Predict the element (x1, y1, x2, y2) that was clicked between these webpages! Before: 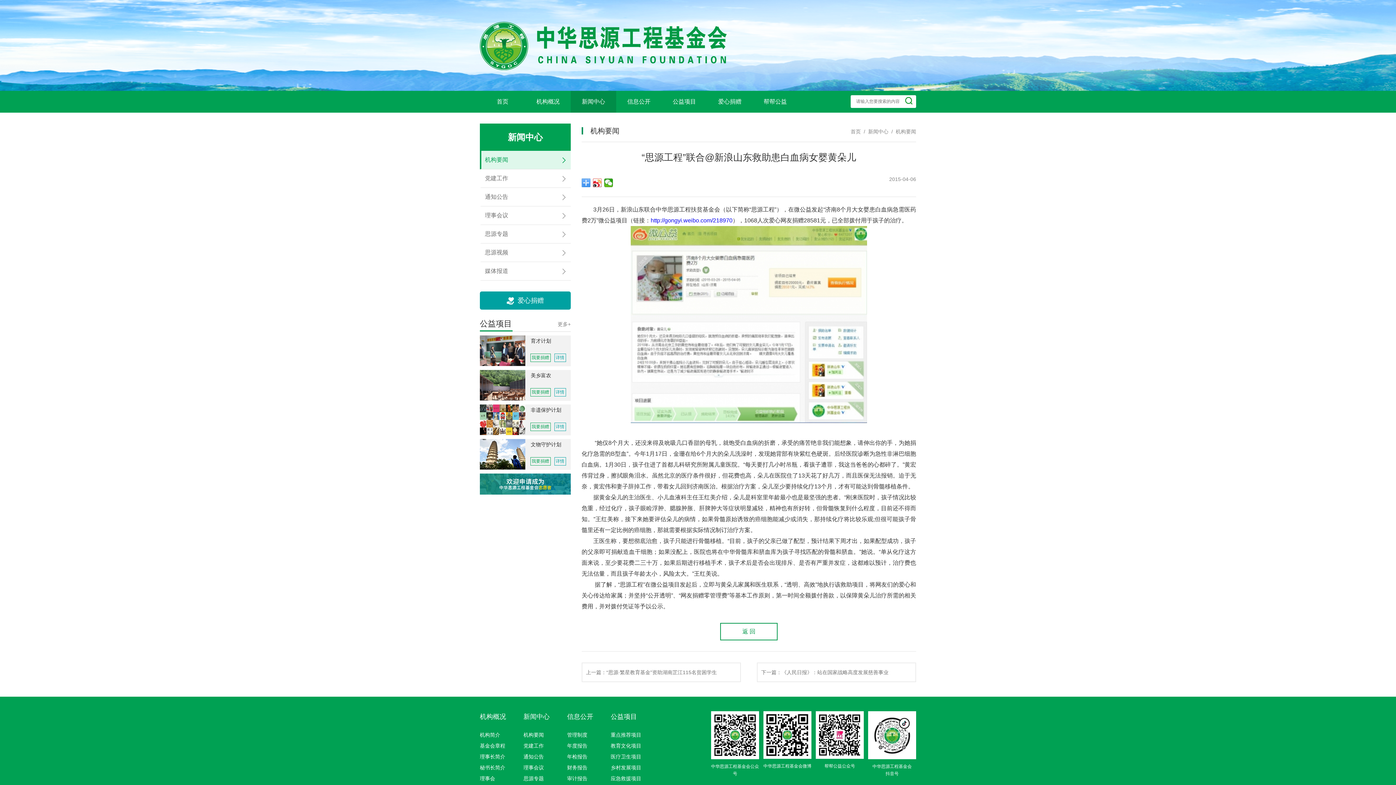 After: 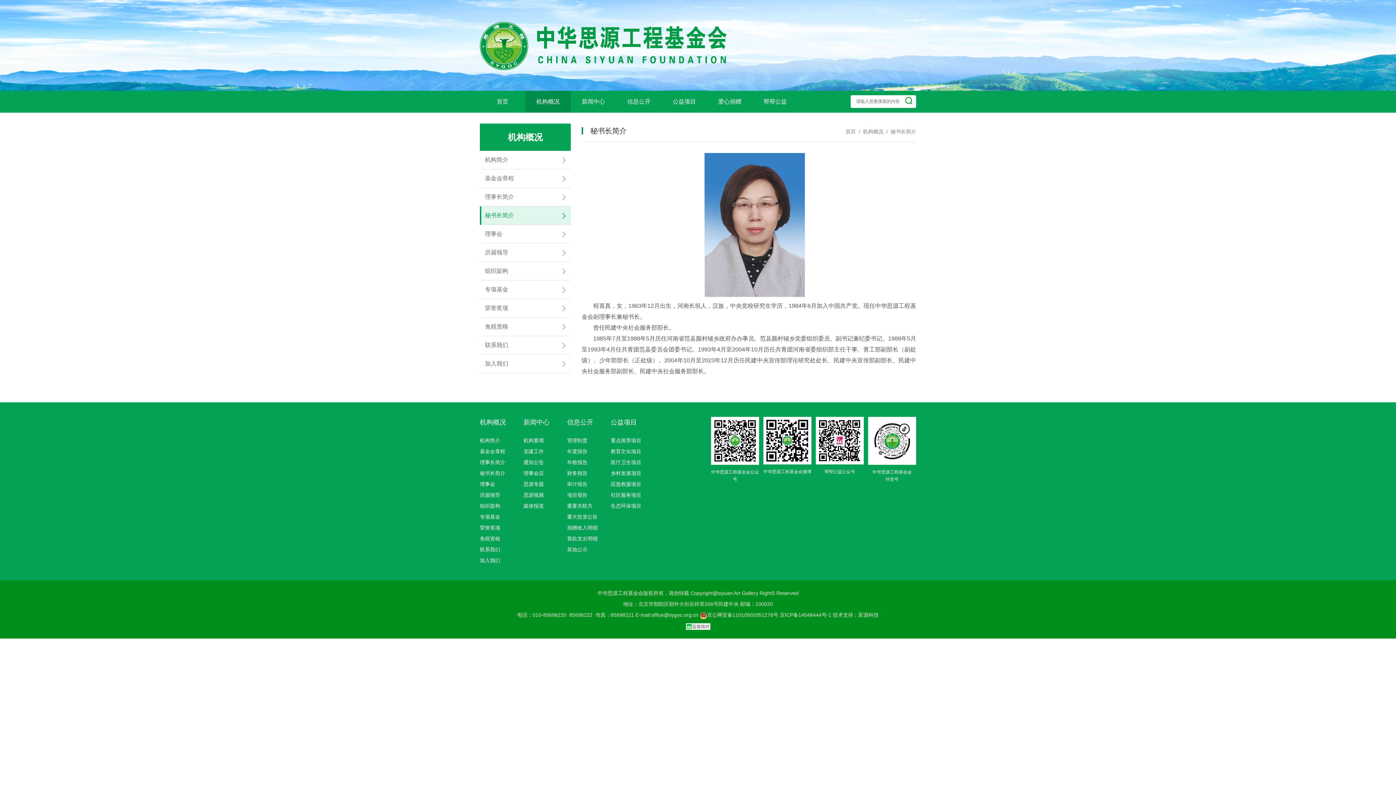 Action: label: 秘书长简介 bbox: (480, 764, 505, 770)